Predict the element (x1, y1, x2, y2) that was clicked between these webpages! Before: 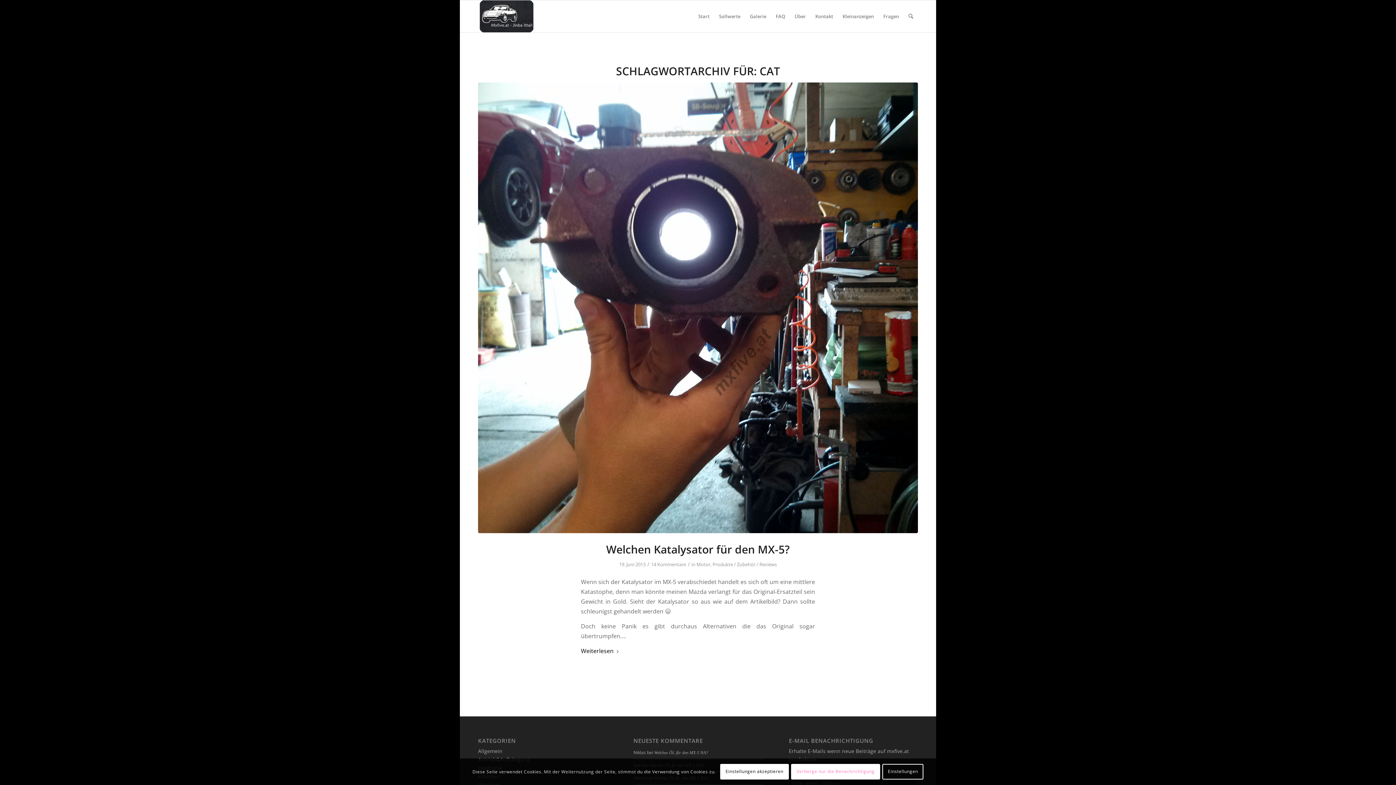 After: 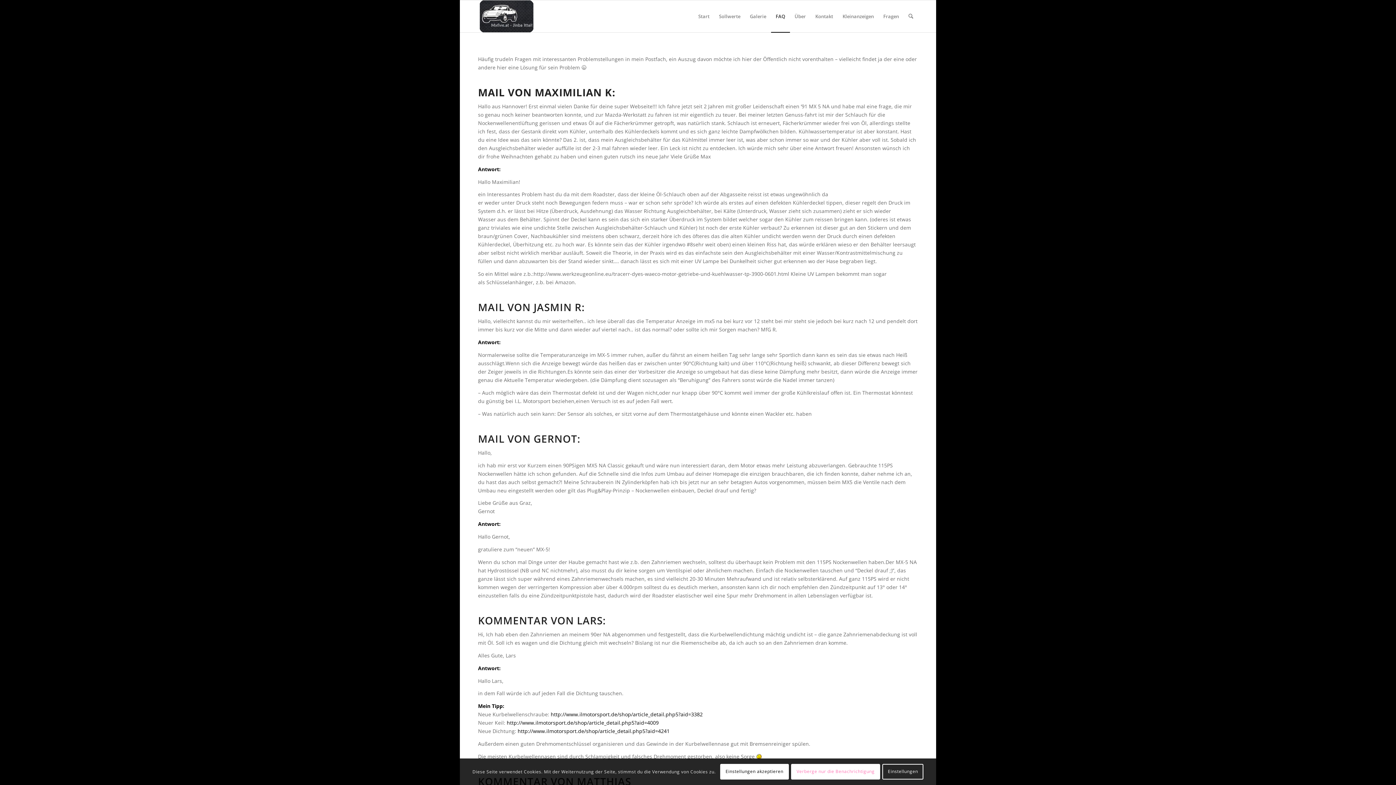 Action: bbox: (771, 0, 790, 32) label: FAQ